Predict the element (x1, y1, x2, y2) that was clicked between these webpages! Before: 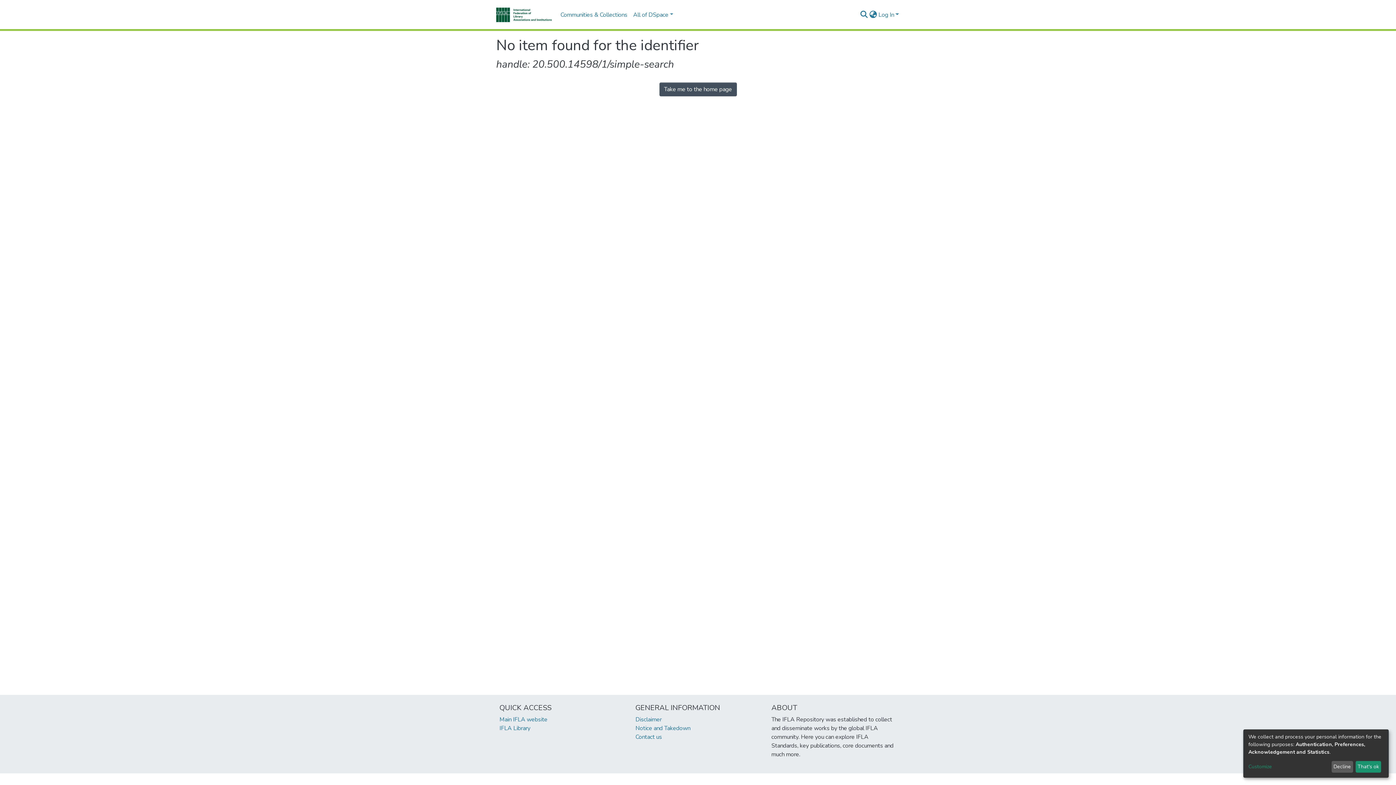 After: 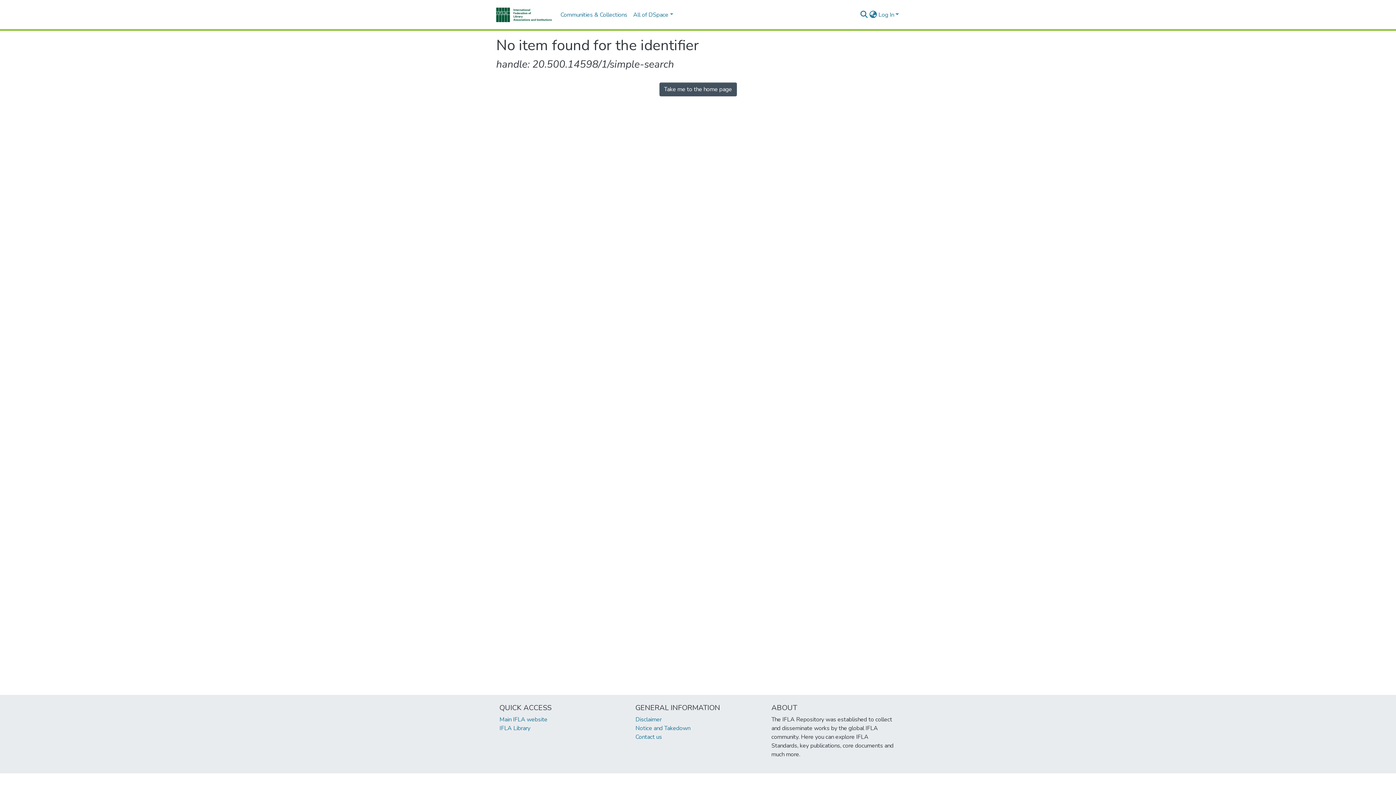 Action: bbox: (1331, 761, 1353, 773) label: Decline